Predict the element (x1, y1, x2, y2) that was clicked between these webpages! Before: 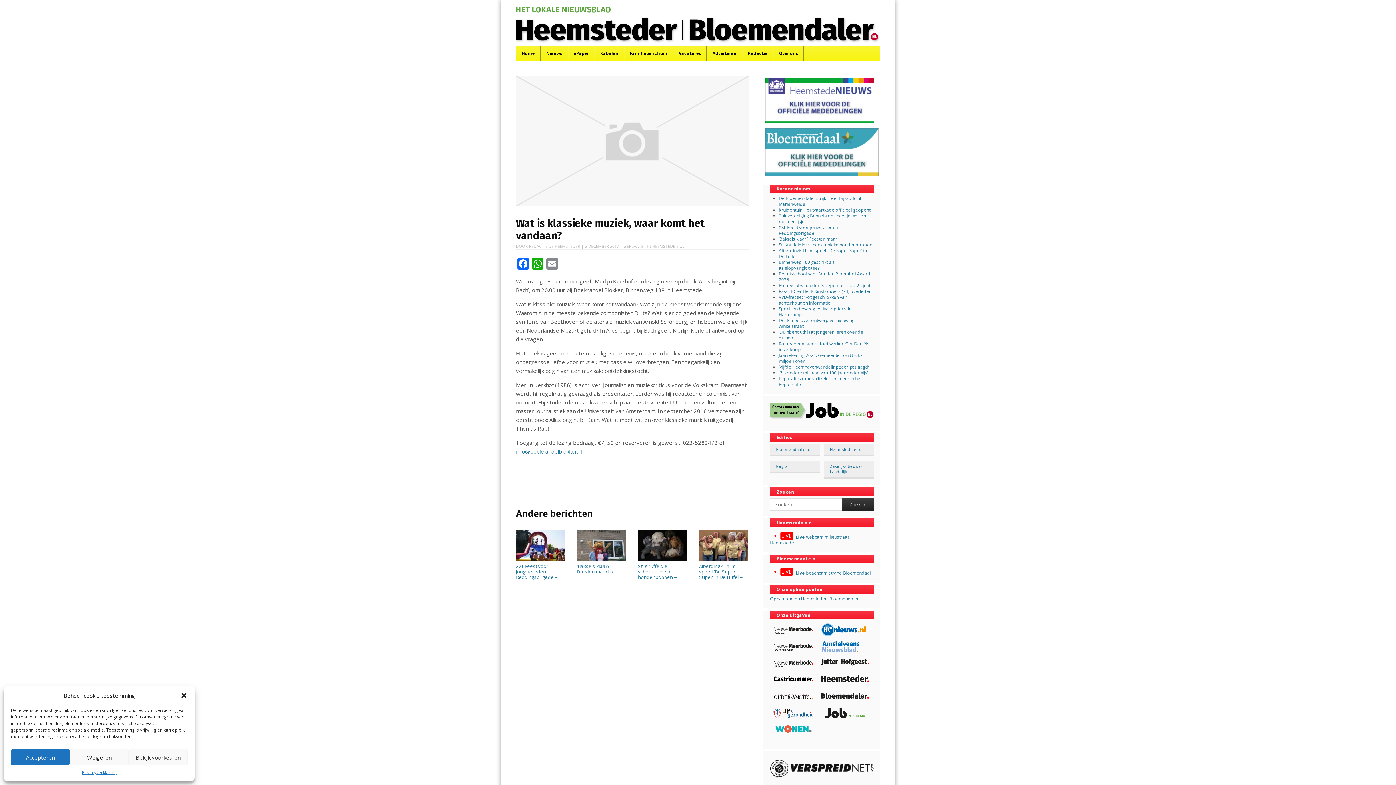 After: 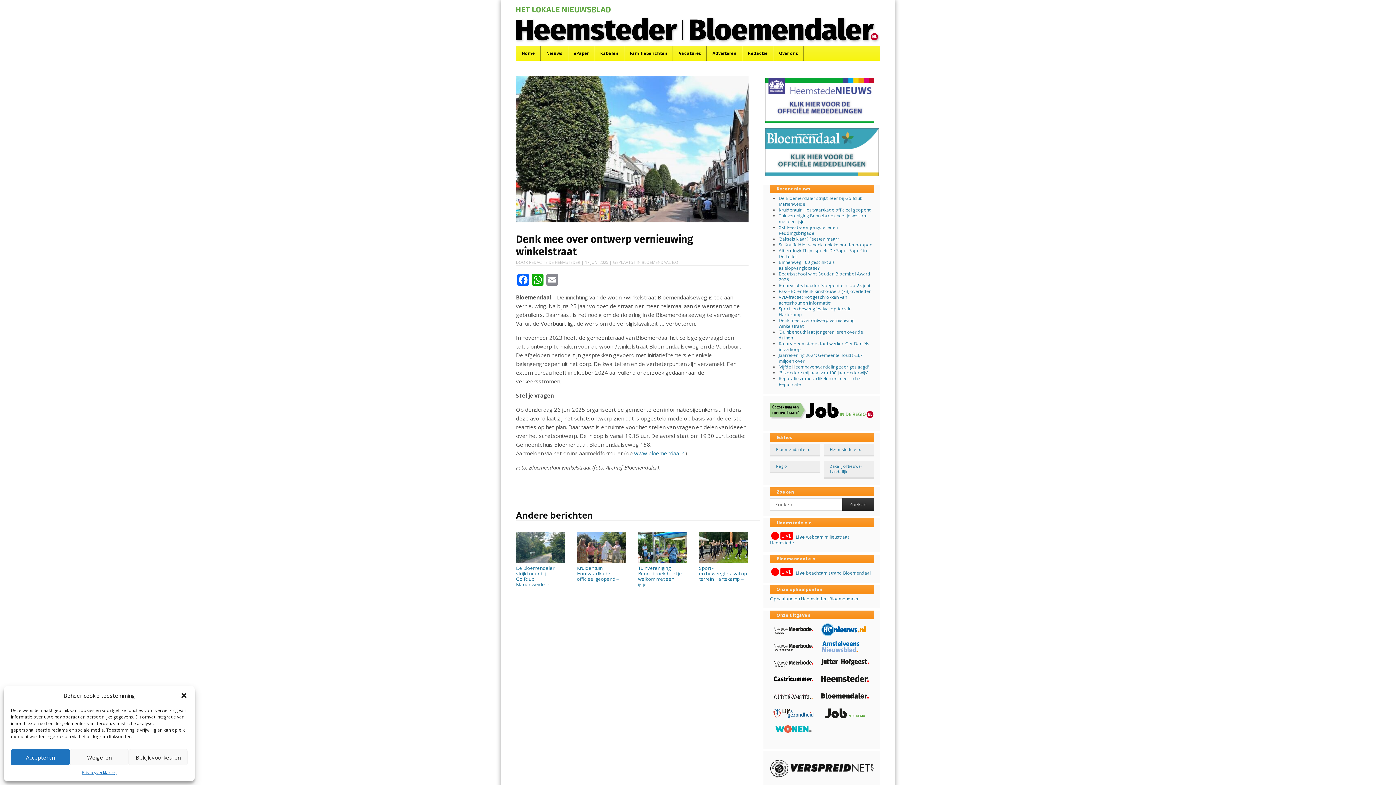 Action: bbox: (779, 317, 854, 329) label: Denk mee over ontwerp vernieuwing winkelstraat